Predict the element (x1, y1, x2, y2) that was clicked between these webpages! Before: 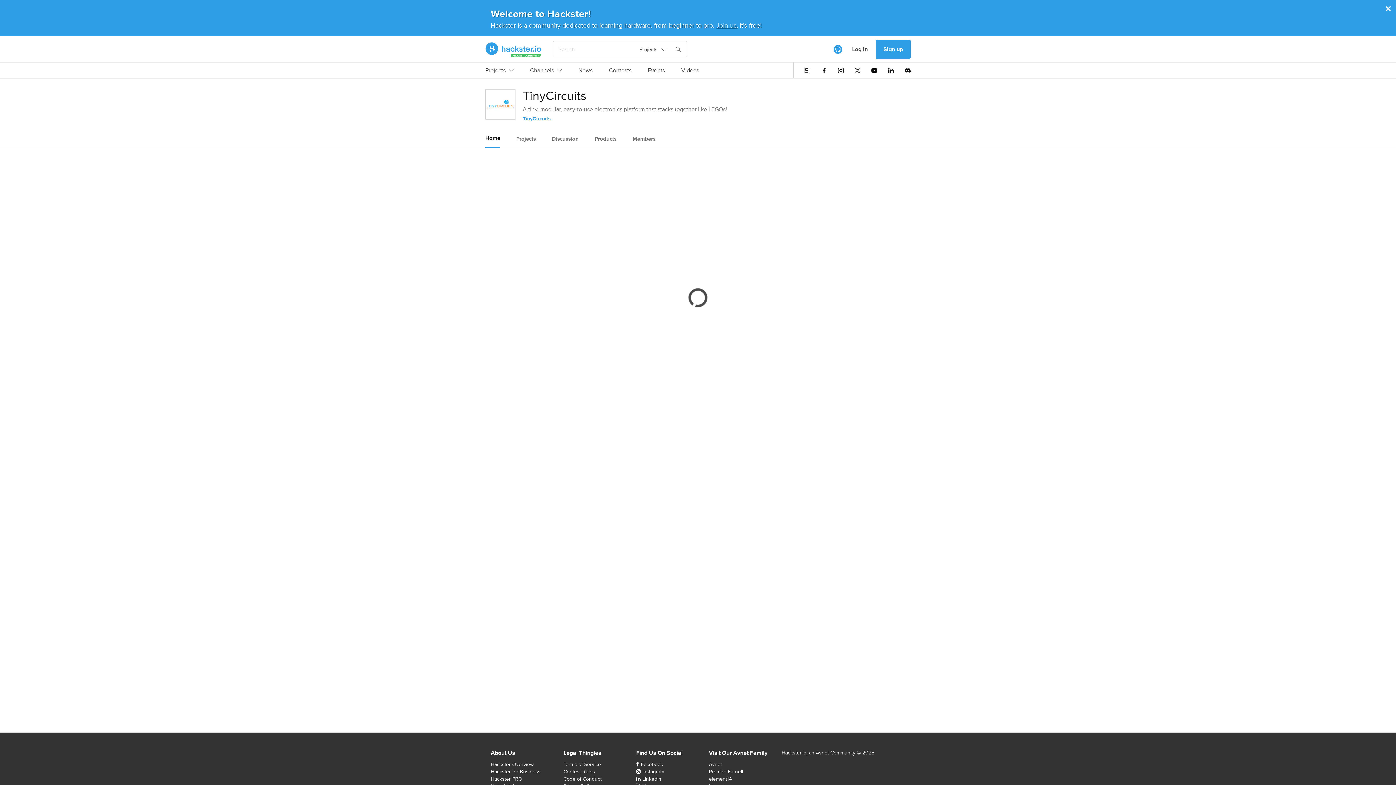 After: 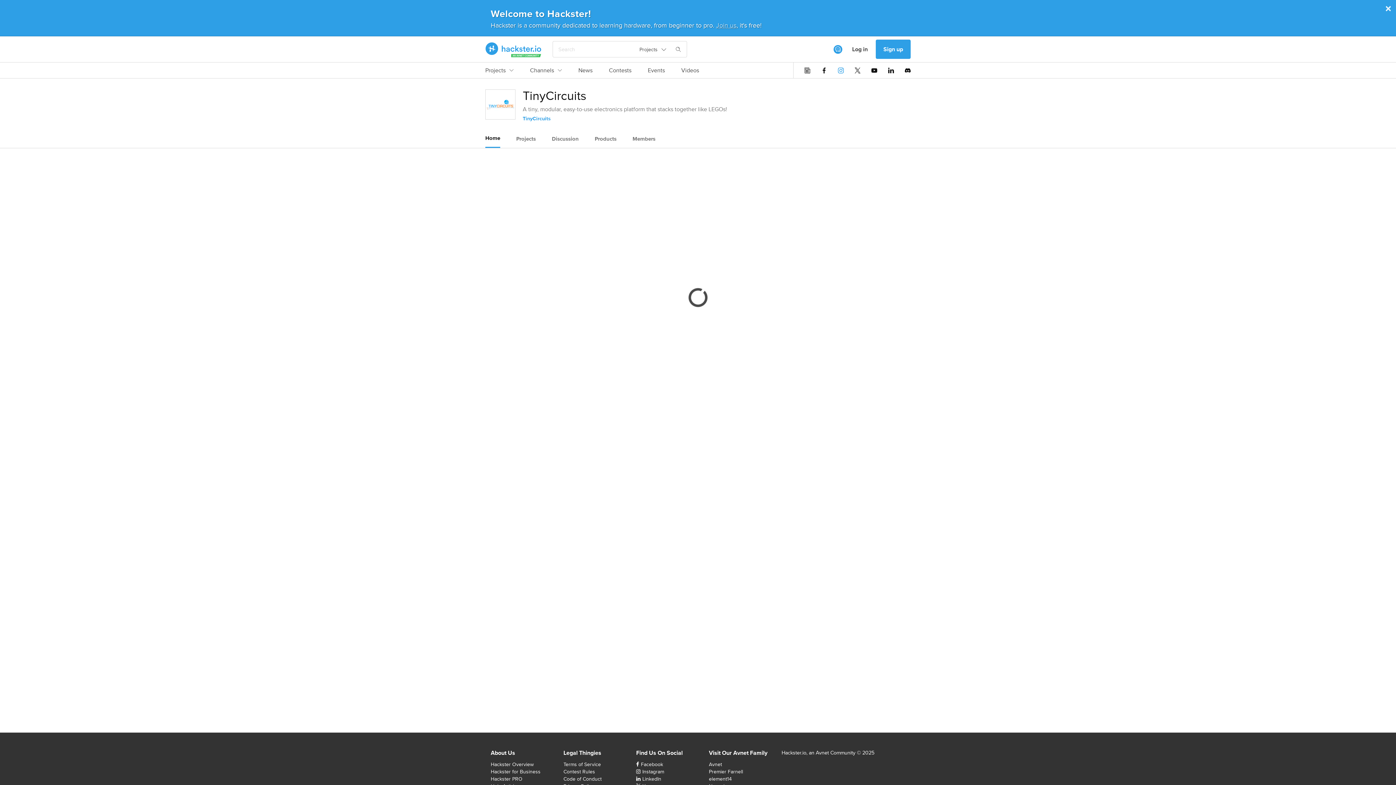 Action: bbox: (838, 67, 844, 73)